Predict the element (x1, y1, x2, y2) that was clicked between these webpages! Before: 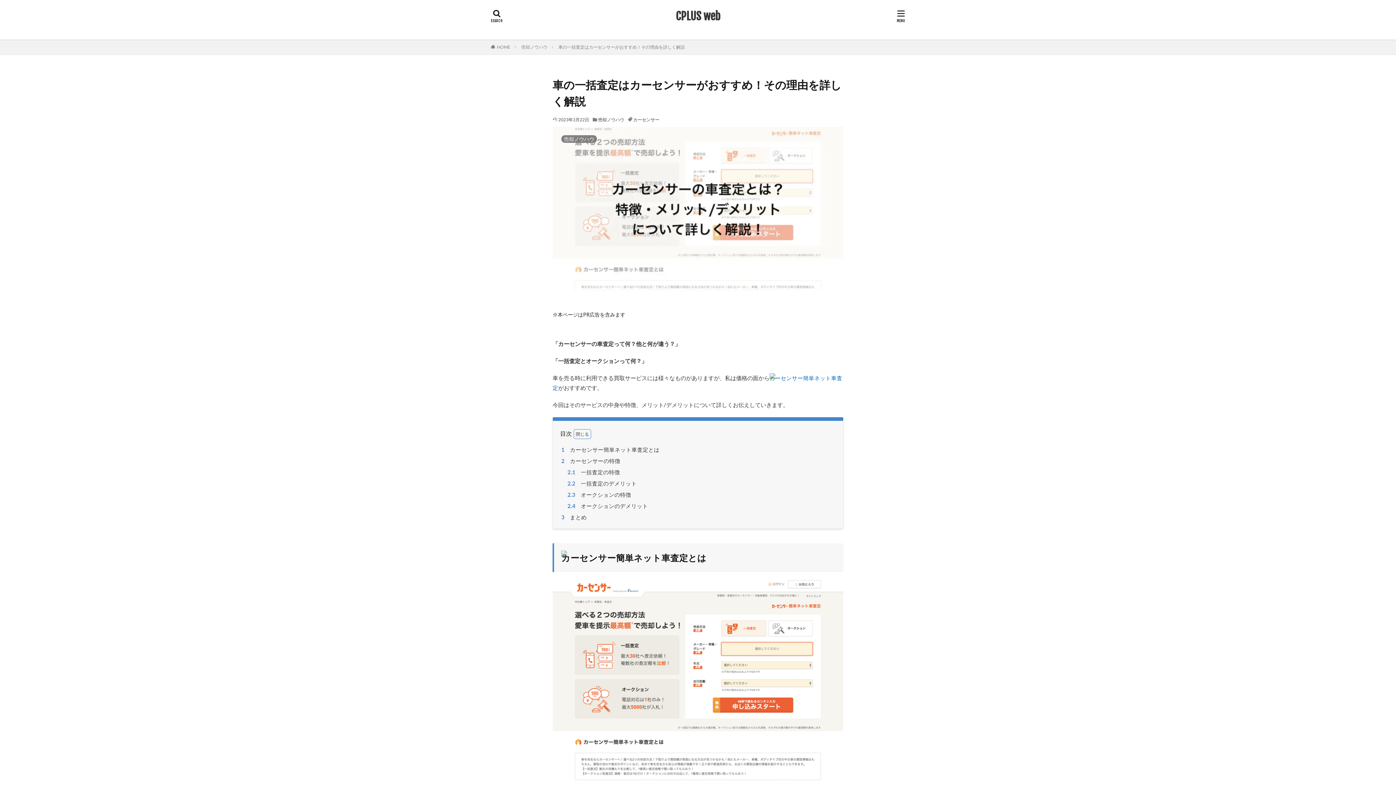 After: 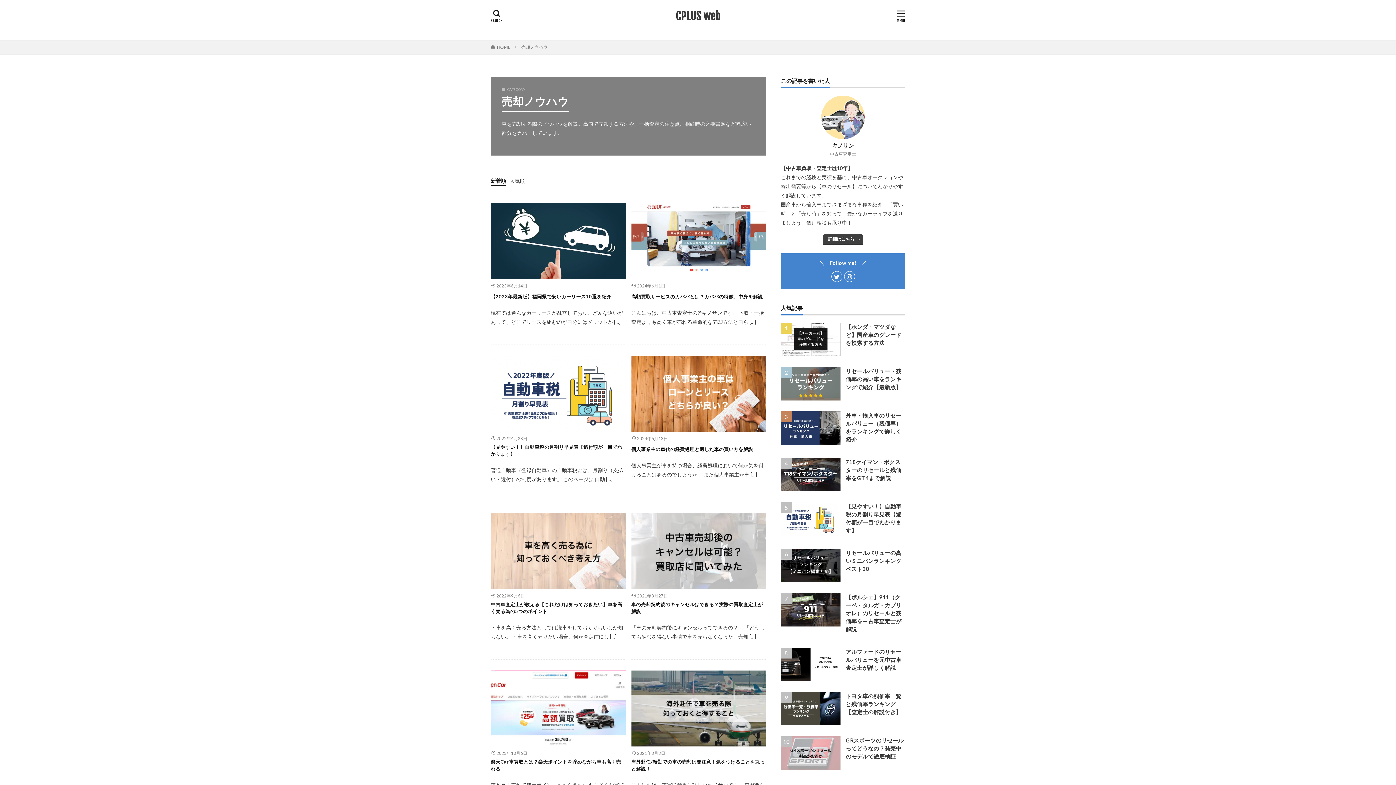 Action: label: 売却ノウハウ bbox: (598, 117, 624, 122)